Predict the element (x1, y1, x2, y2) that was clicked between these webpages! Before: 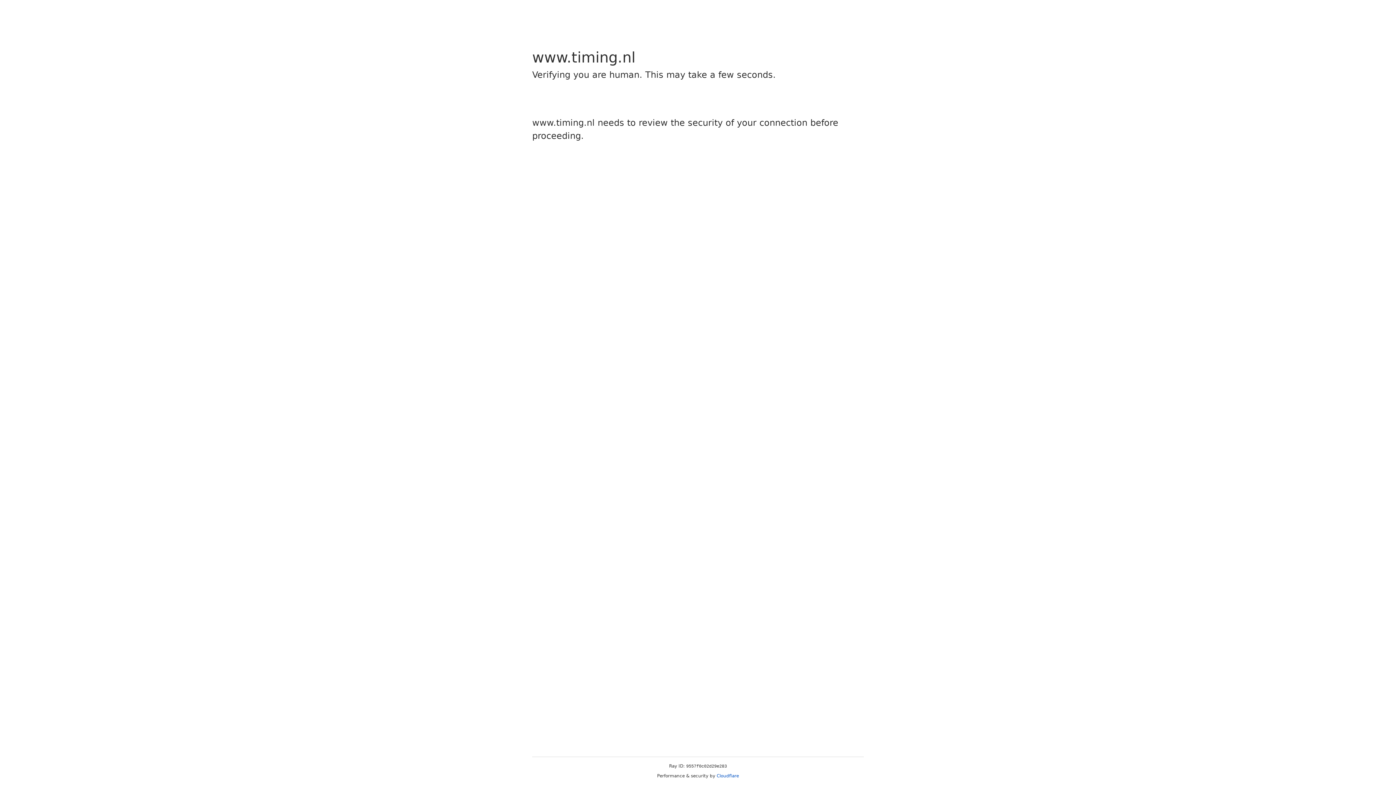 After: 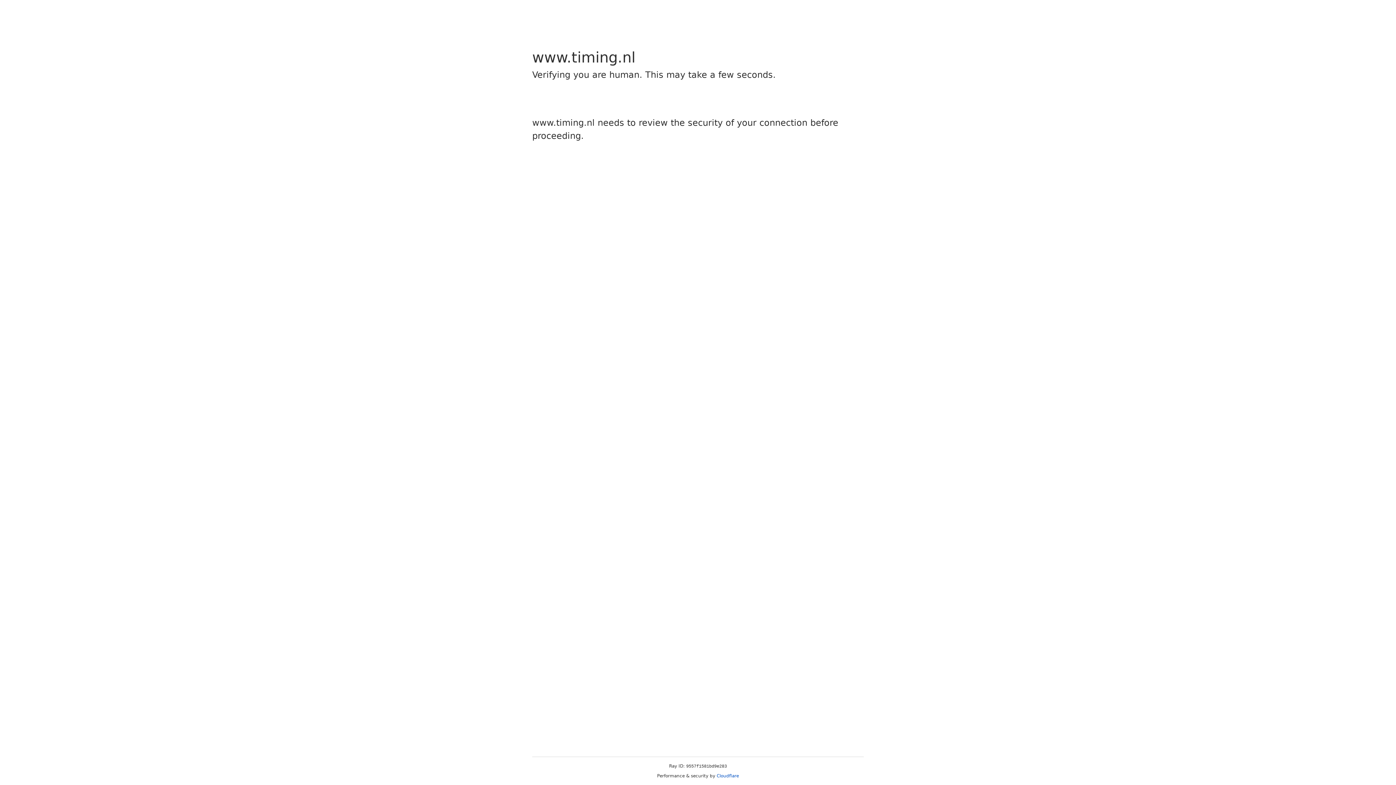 Action: label: Cloudflare bbox: (716, 773, 739, 778)